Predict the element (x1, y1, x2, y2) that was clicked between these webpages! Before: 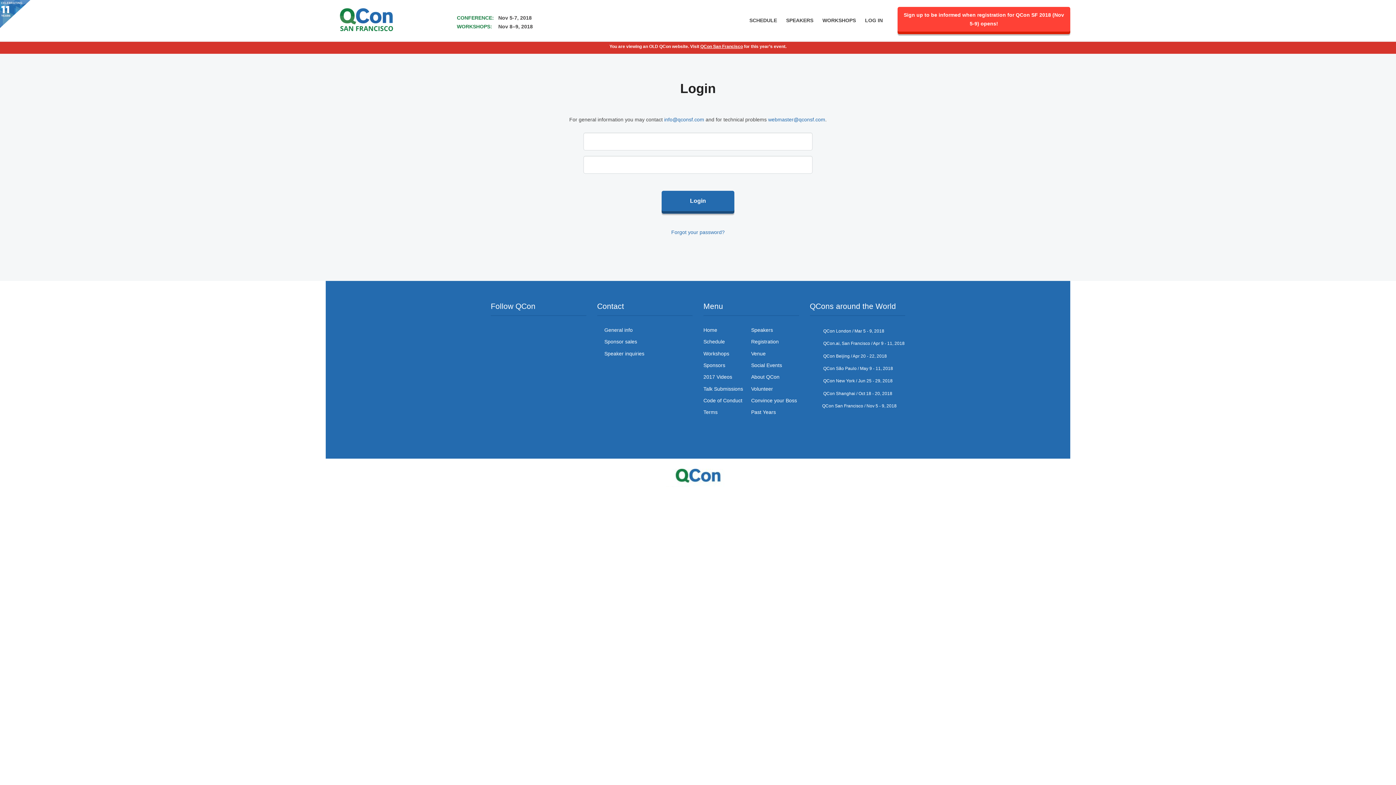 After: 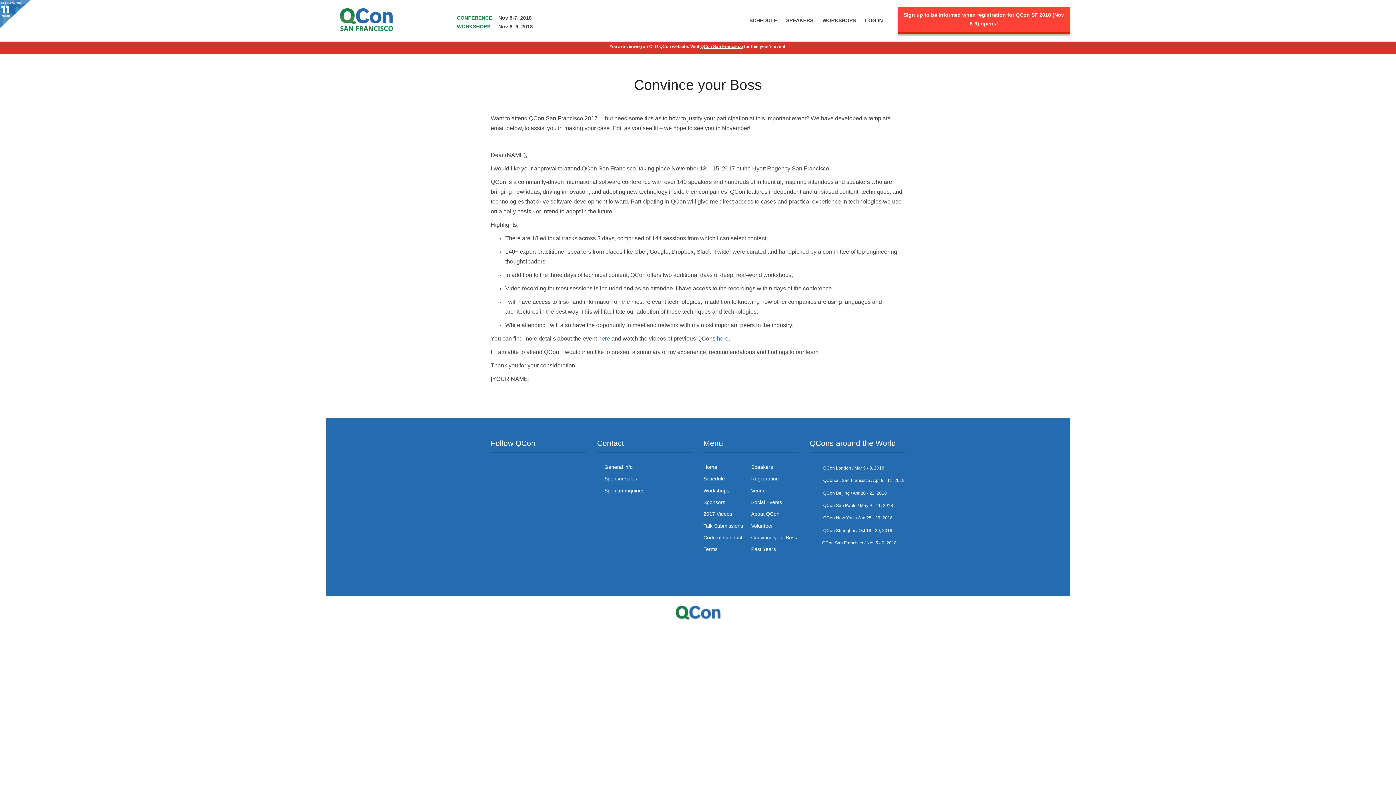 Action: bbox: (751, 397, 797, 403) label: Convince your Boss